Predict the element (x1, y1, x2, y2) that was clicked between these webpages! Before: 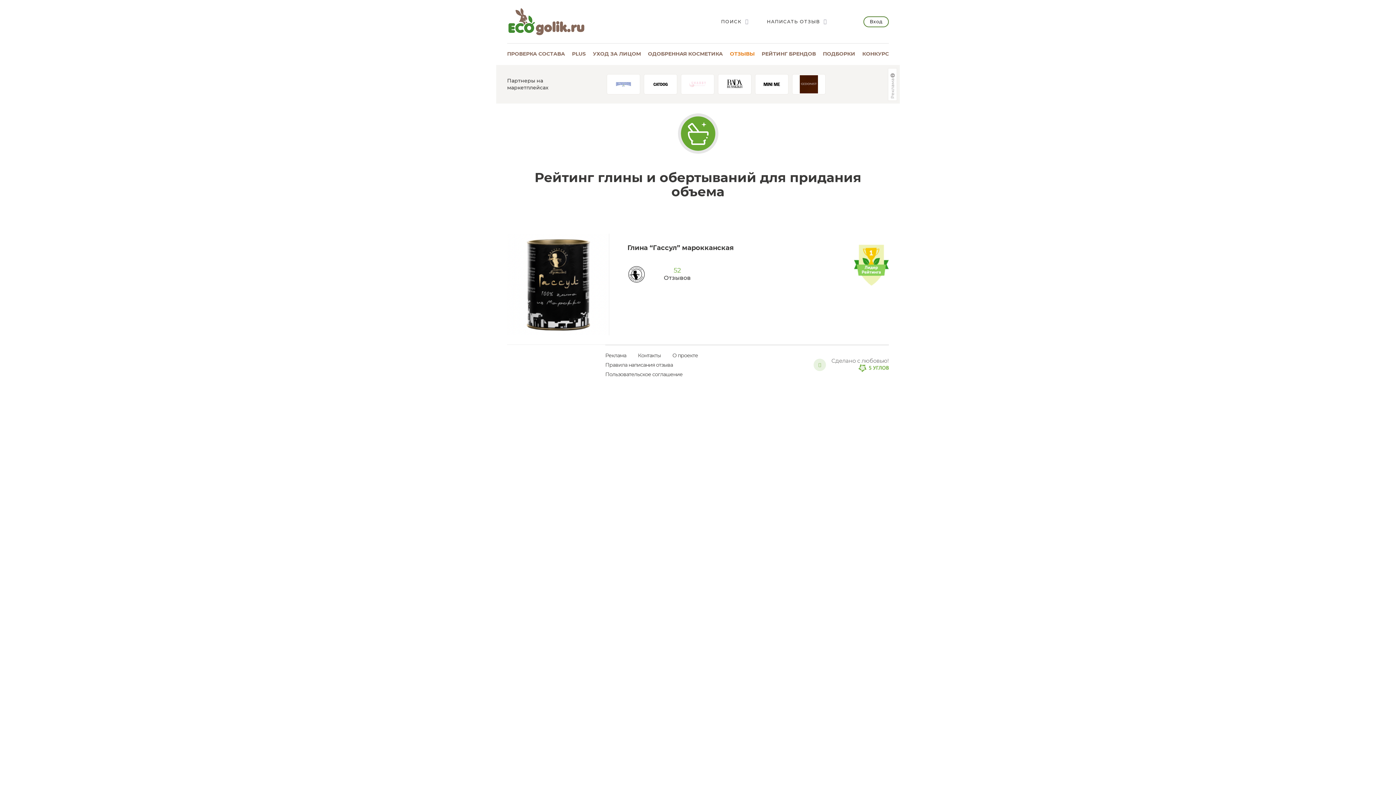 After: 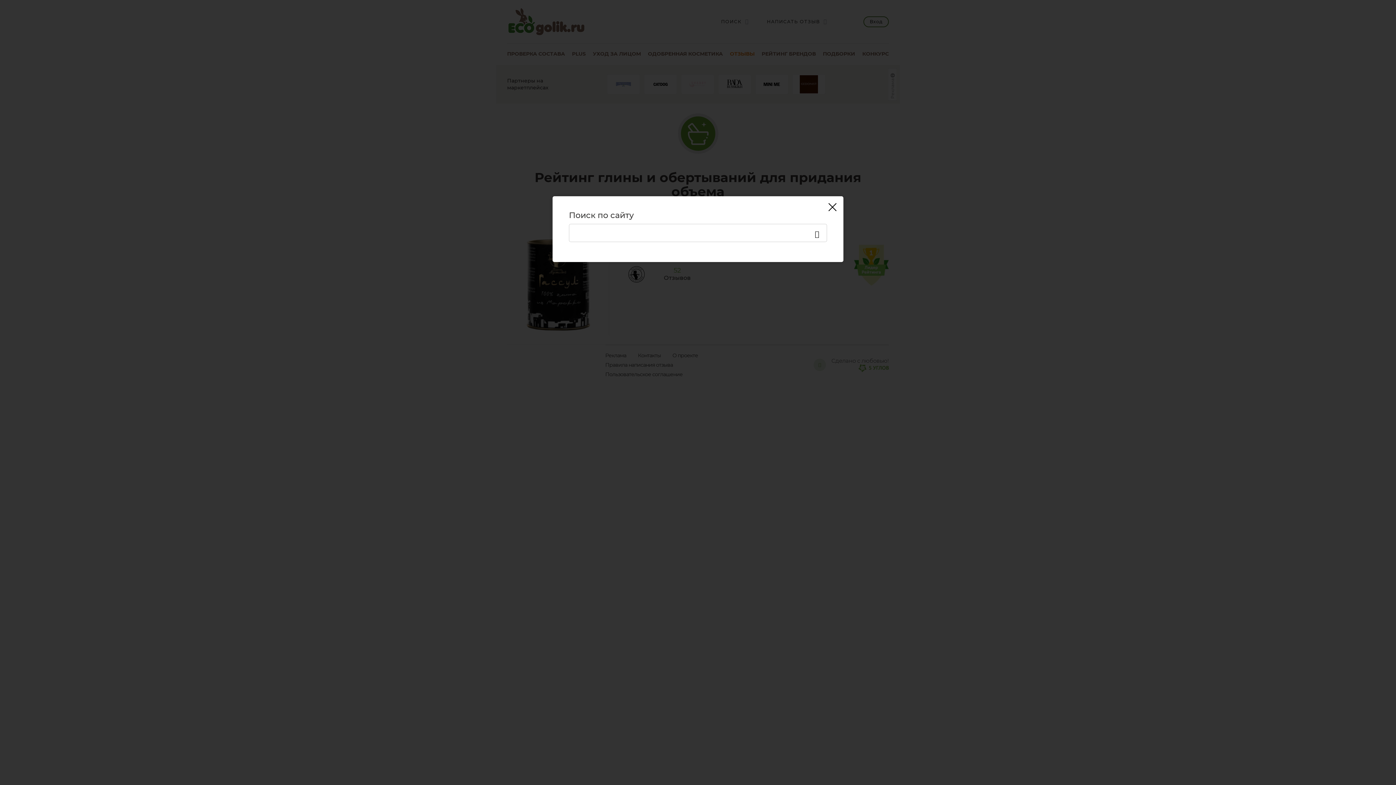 Action: label: ПОИСК bbox: (721, 18, 748, 24)